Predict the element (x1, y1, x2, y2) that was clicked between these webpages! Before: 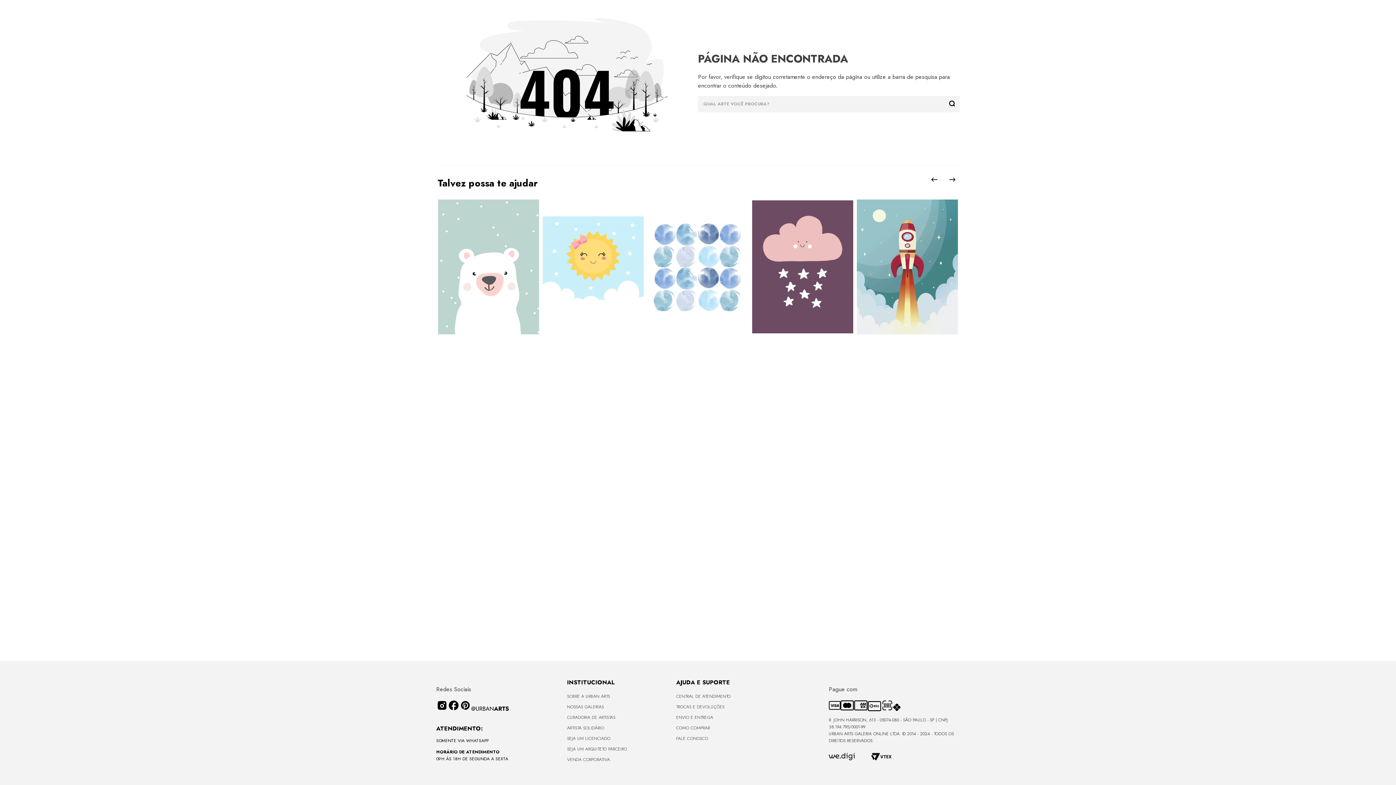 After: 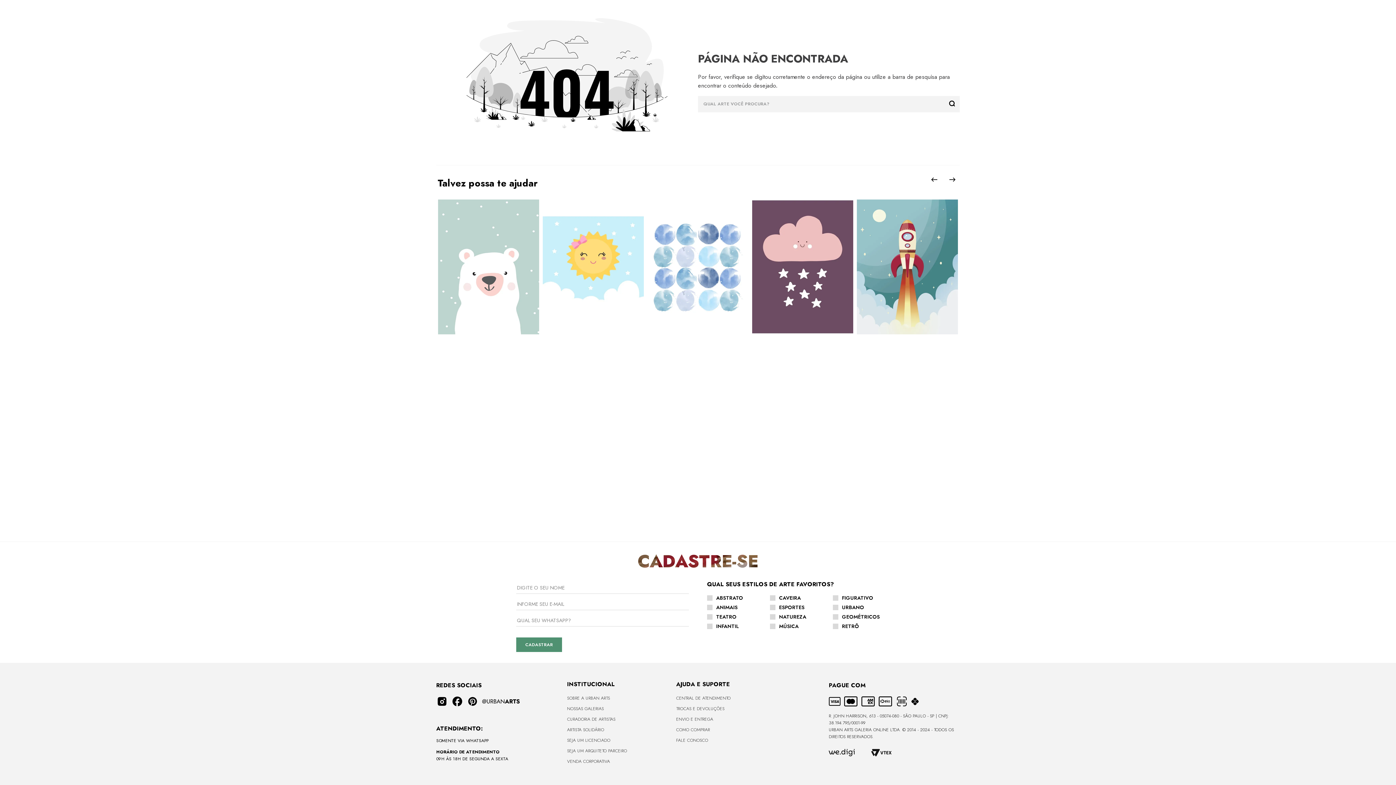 Action: bbox: (436, 706, 448, 713)